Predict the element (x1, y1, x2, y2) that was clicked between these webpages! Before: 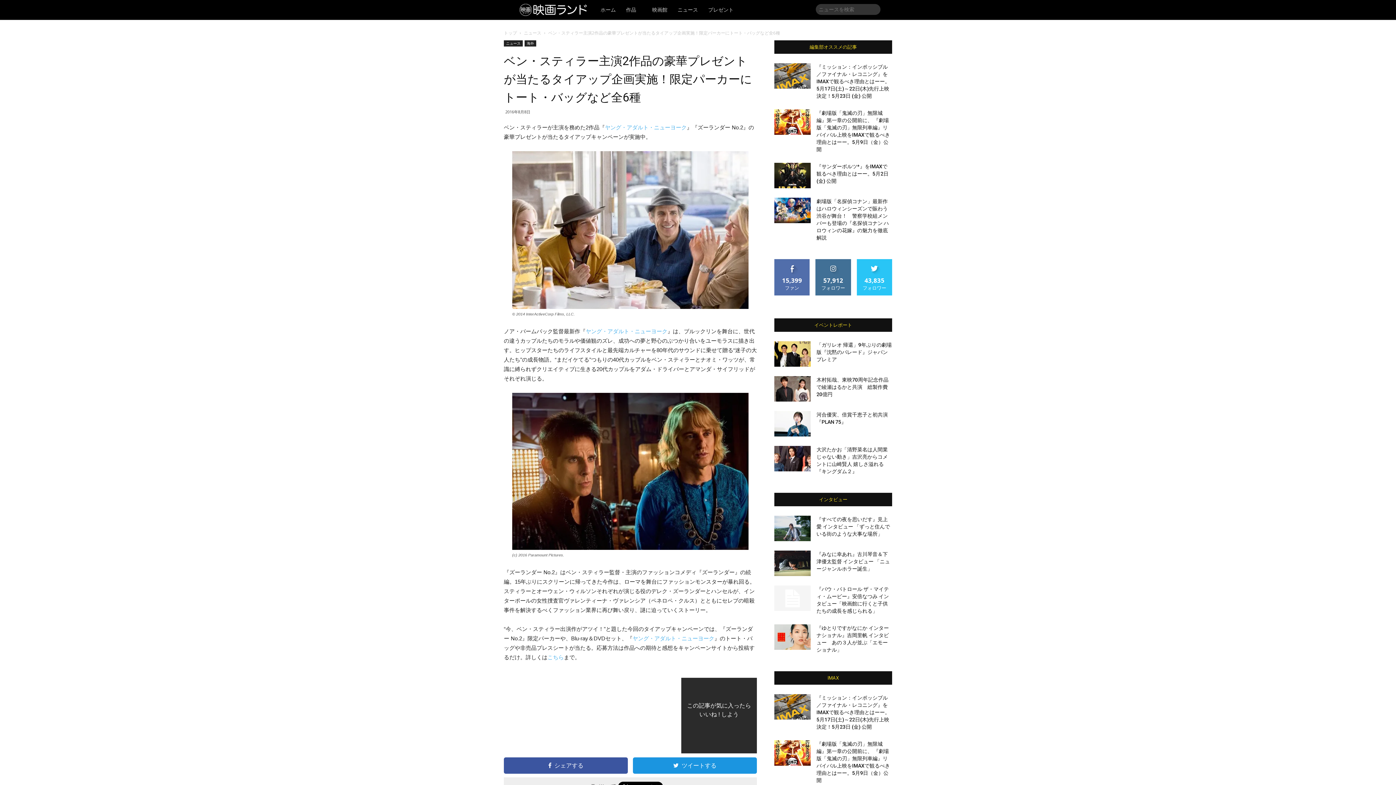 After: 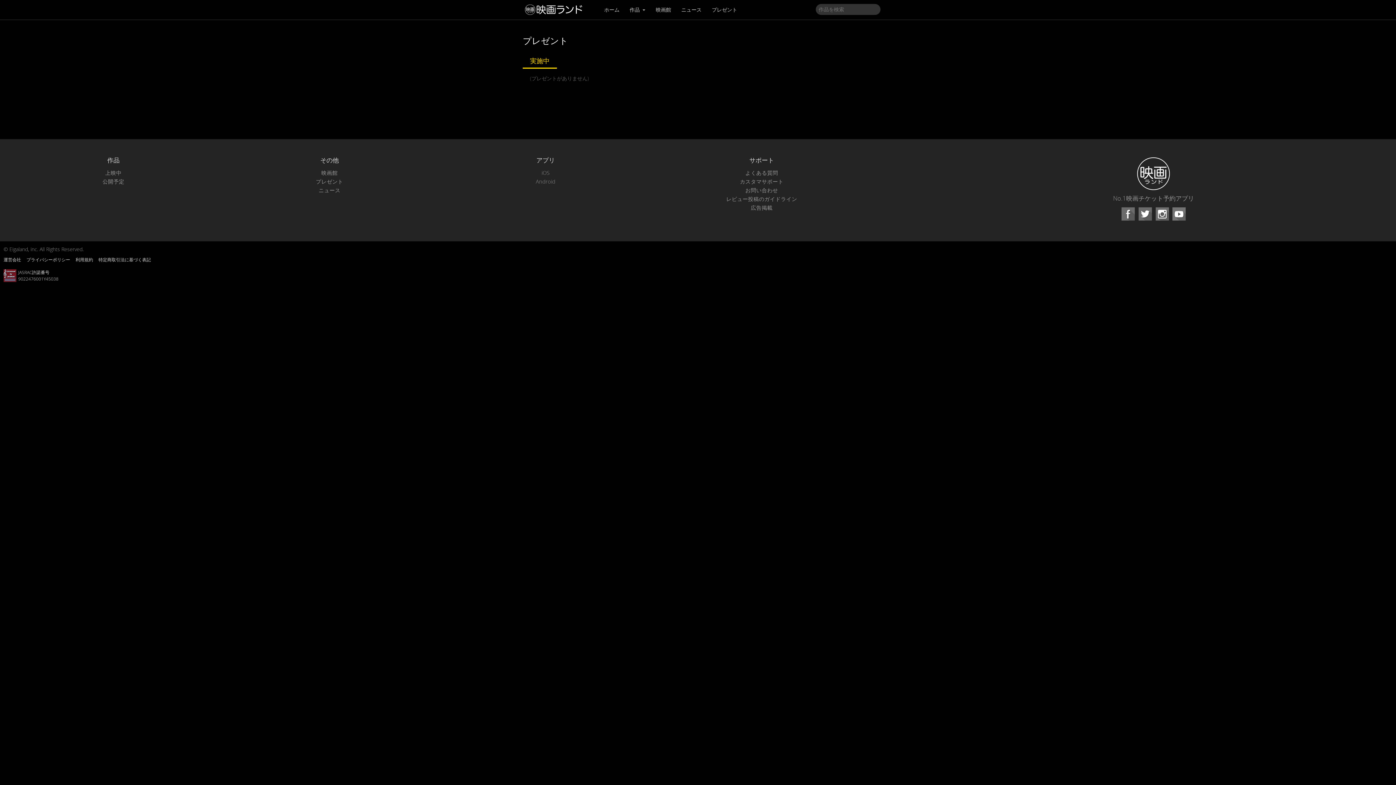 Action: bbox: (703, 0, 738, 19) label: プレゼント